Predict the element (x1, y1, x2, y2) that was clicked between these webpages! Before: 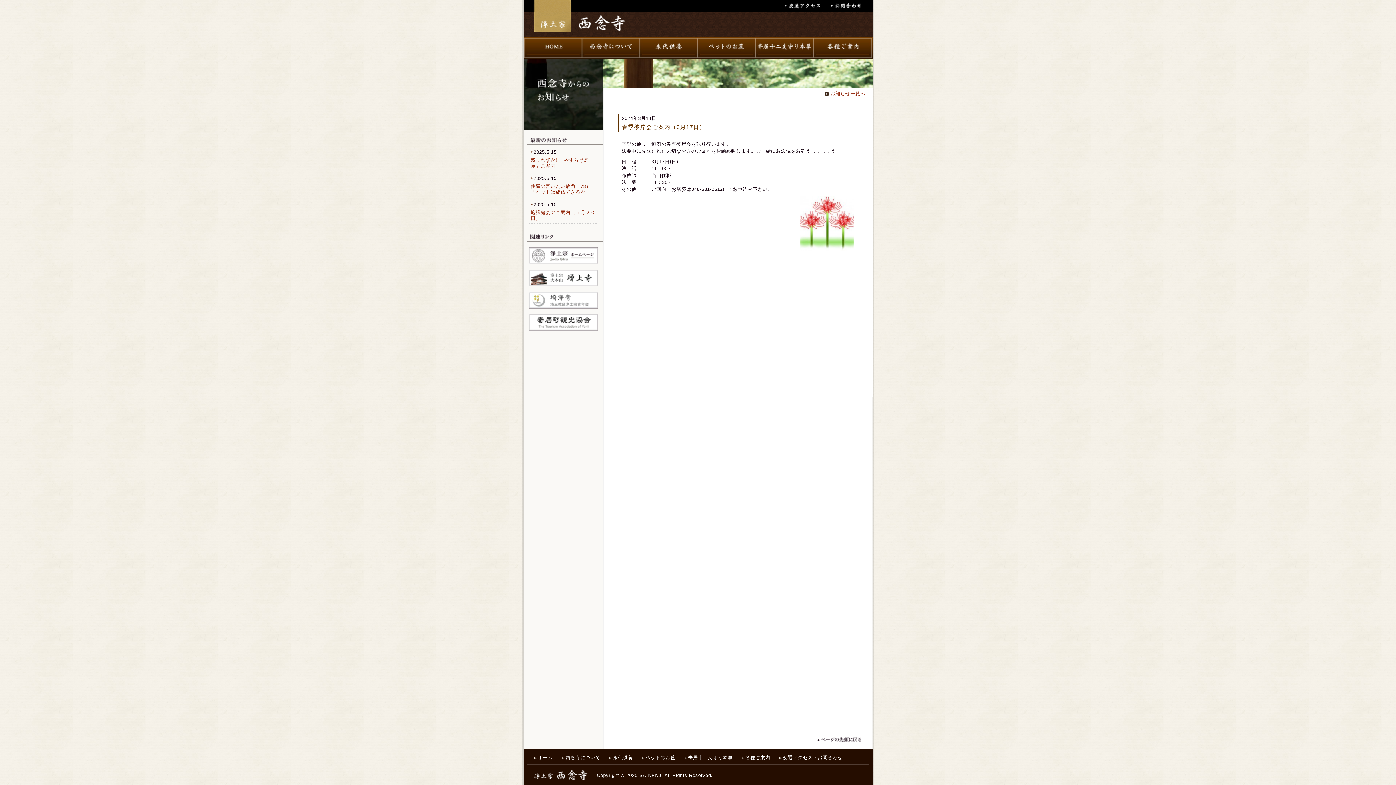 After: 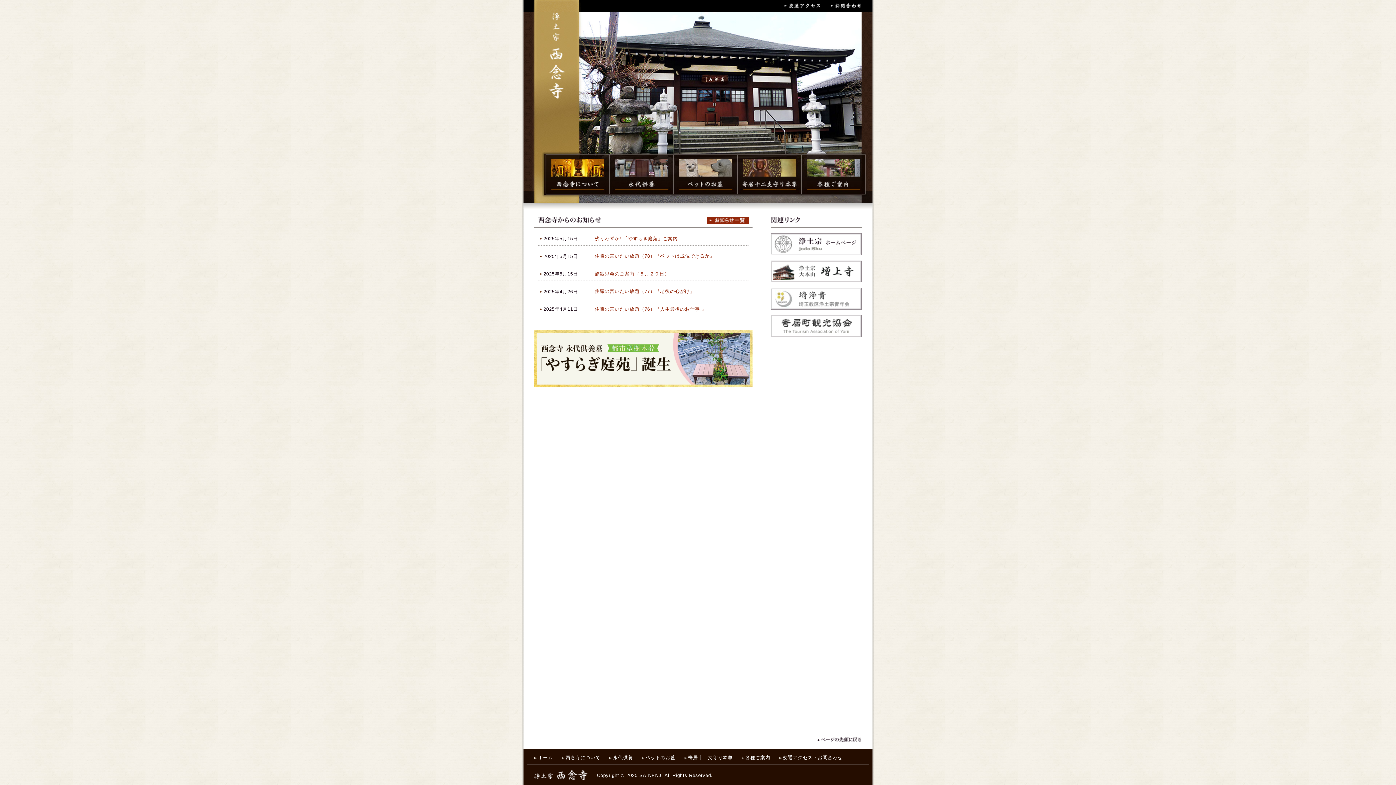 Action: bbox: (534, 26, 625, 31)